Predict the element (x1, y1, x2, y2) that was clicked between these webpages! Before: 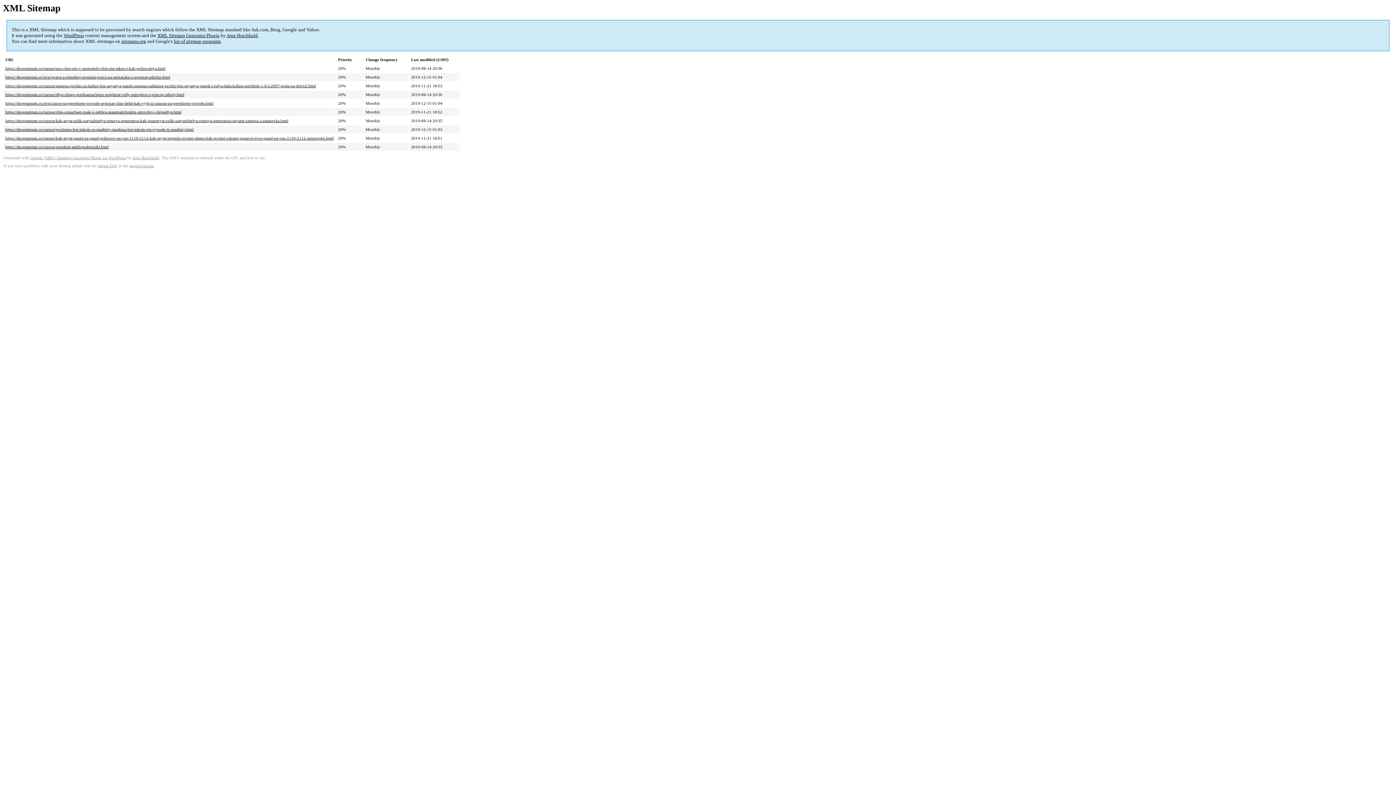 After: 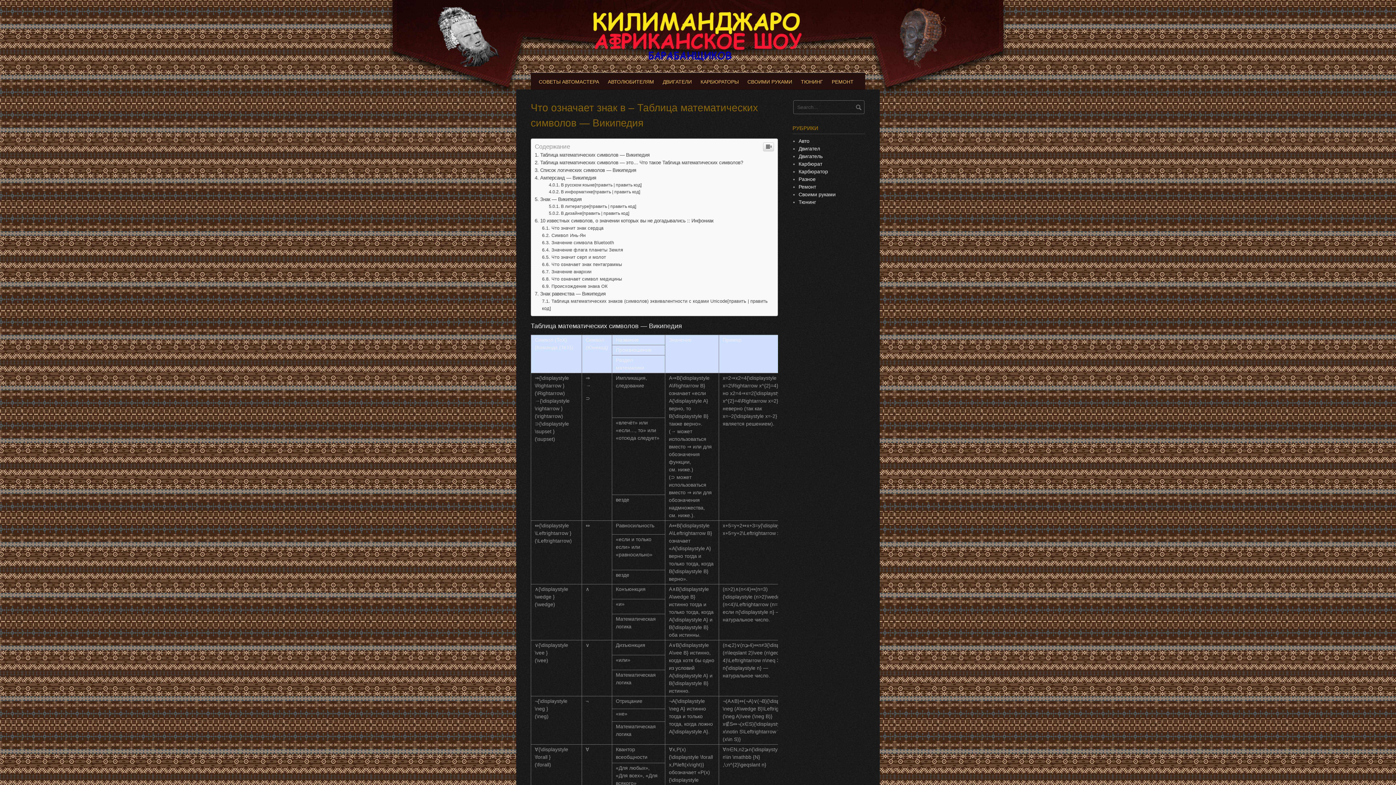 Action: label: https://showtamtam.ru/raznoe/chto-oznachaet-znak-v-tablica-matematicheskix-simvolov-vikipediya.html bbox: (5, 109, 181, 114)